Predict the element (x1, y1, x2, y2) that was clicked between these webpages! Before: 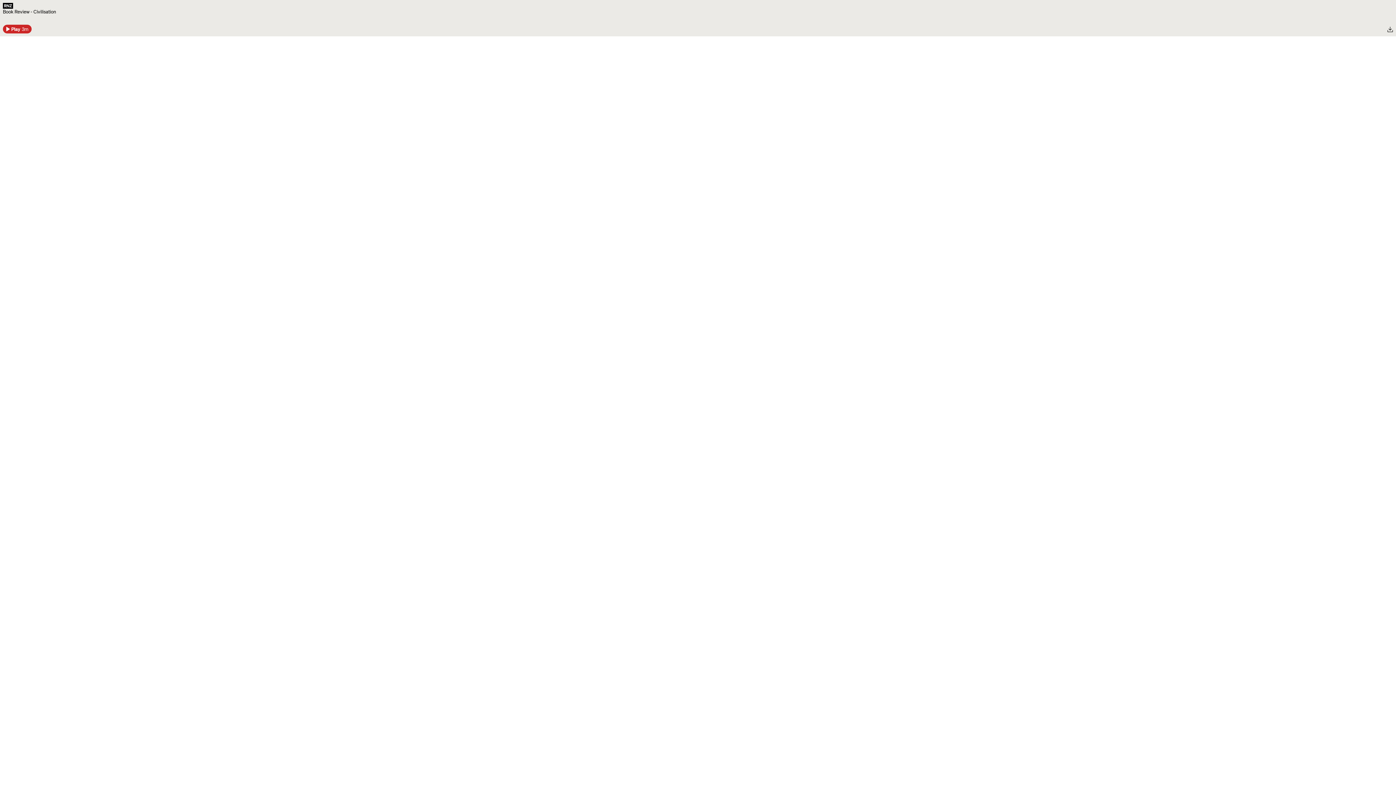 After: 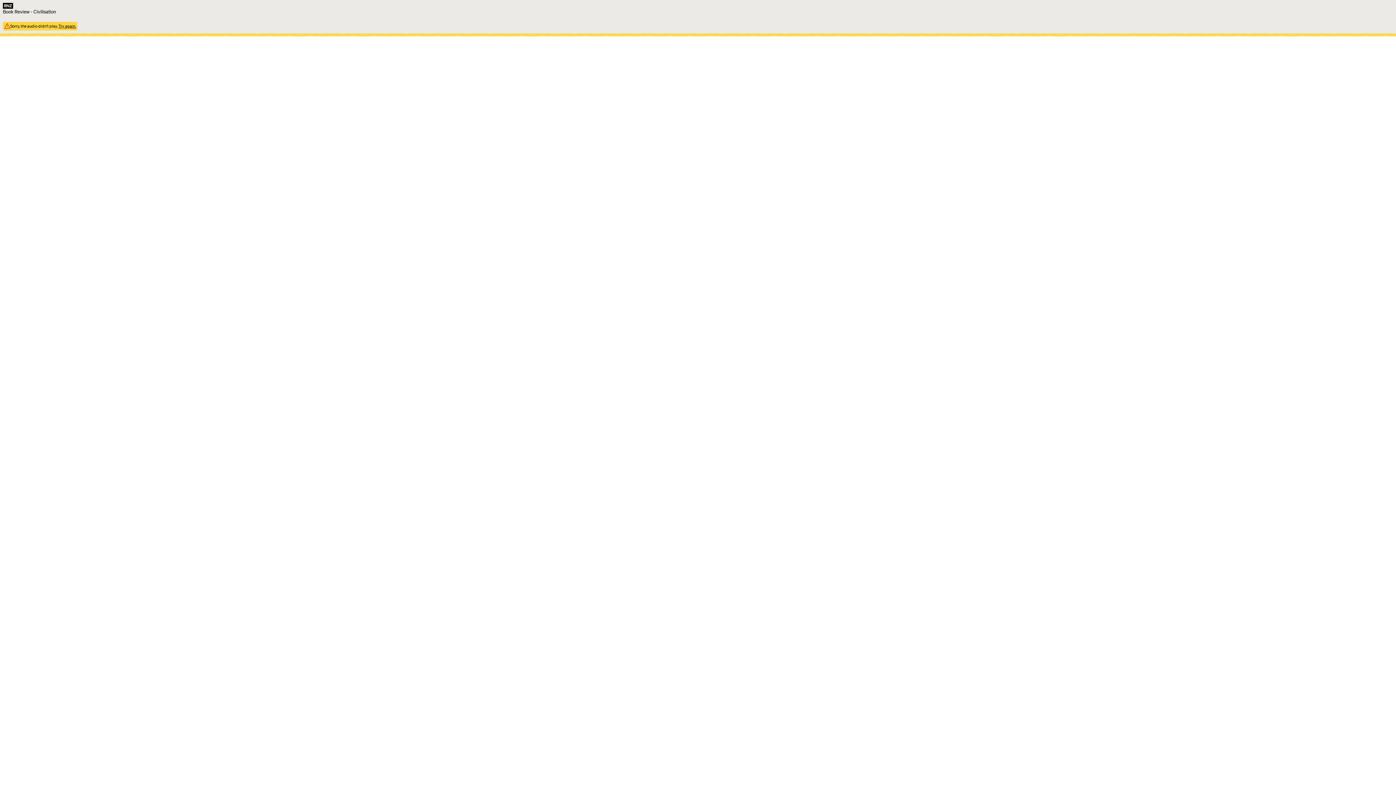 Action: label: Play Book Review - Civilisation, 3 minutes bbox: (2, 24, 31, 33)